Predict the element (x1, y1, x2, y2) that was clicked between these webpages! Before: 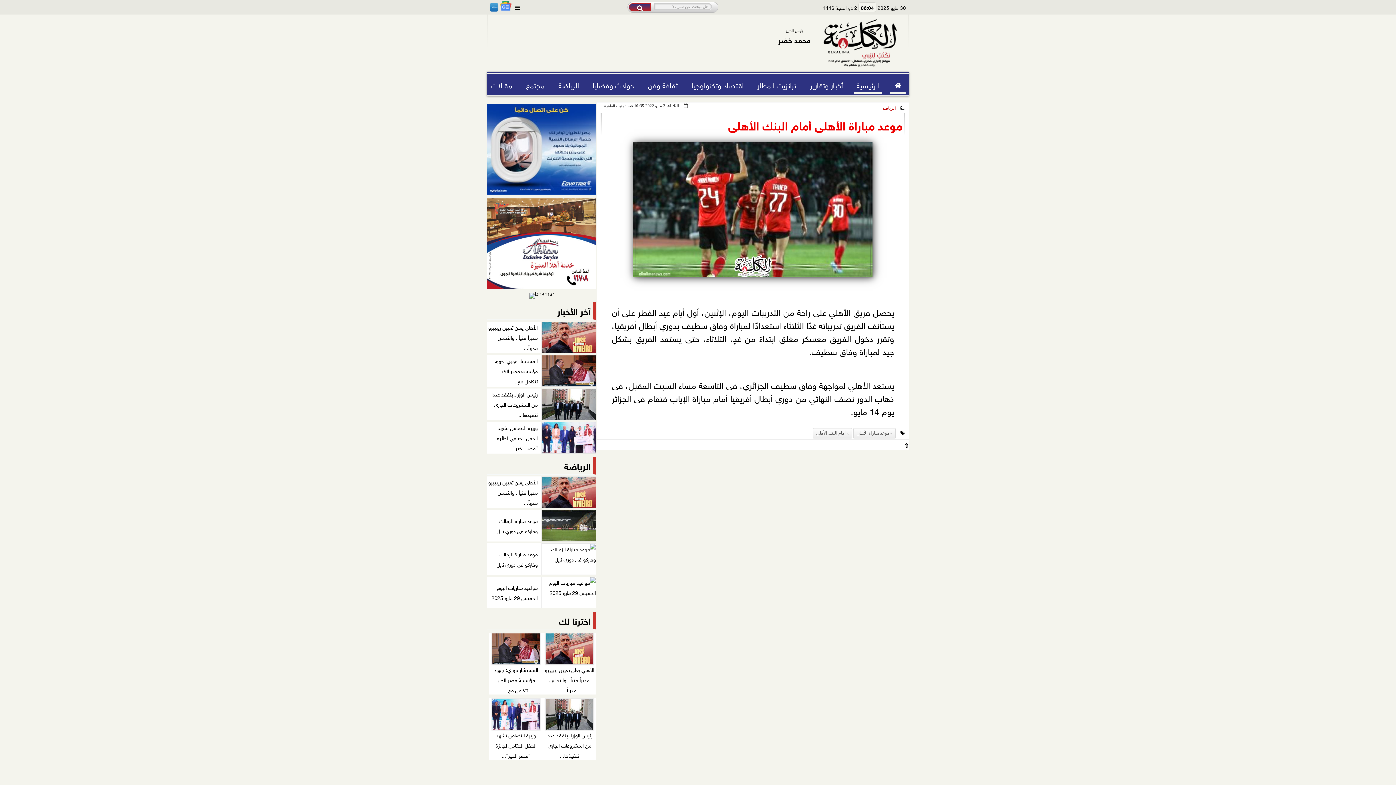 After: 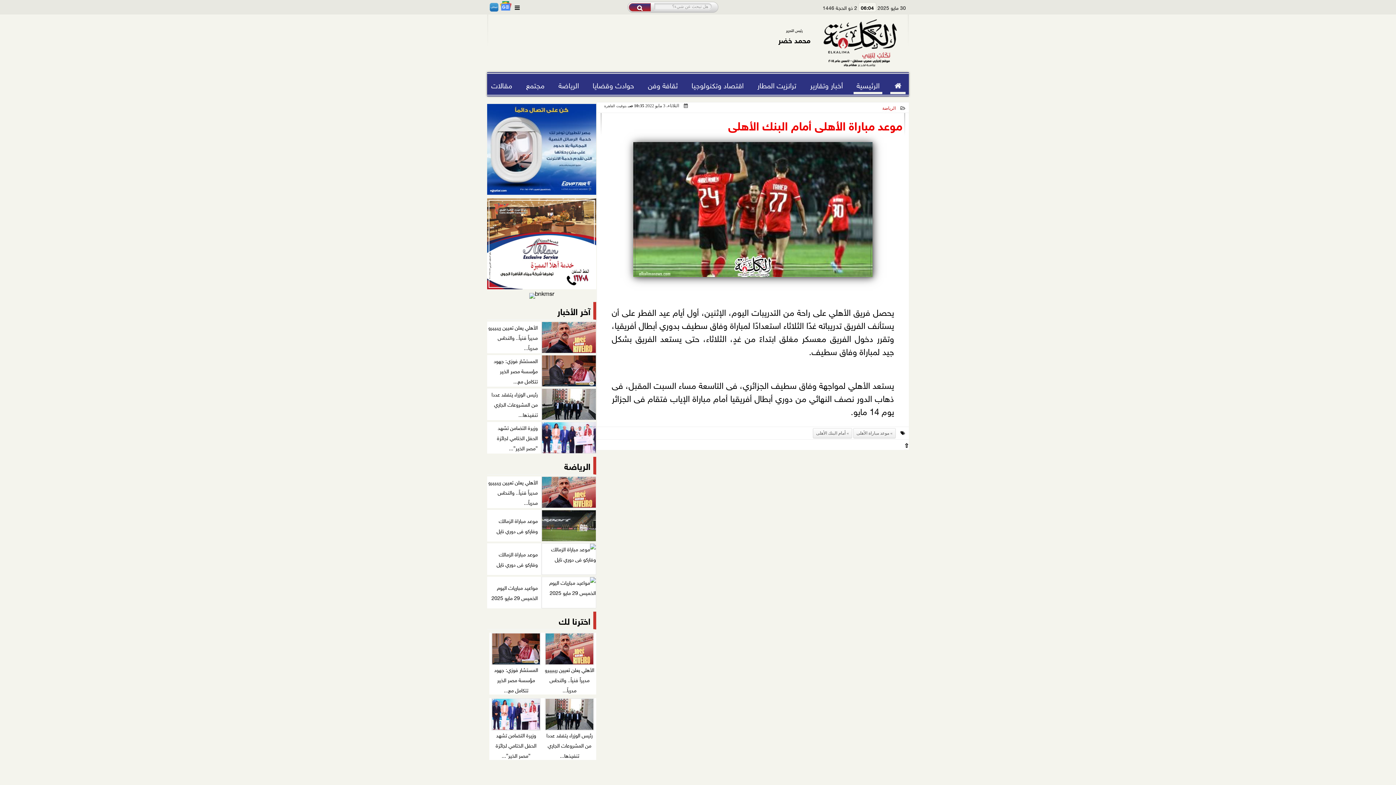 Action: bbox: (487, 196, 596, 291)